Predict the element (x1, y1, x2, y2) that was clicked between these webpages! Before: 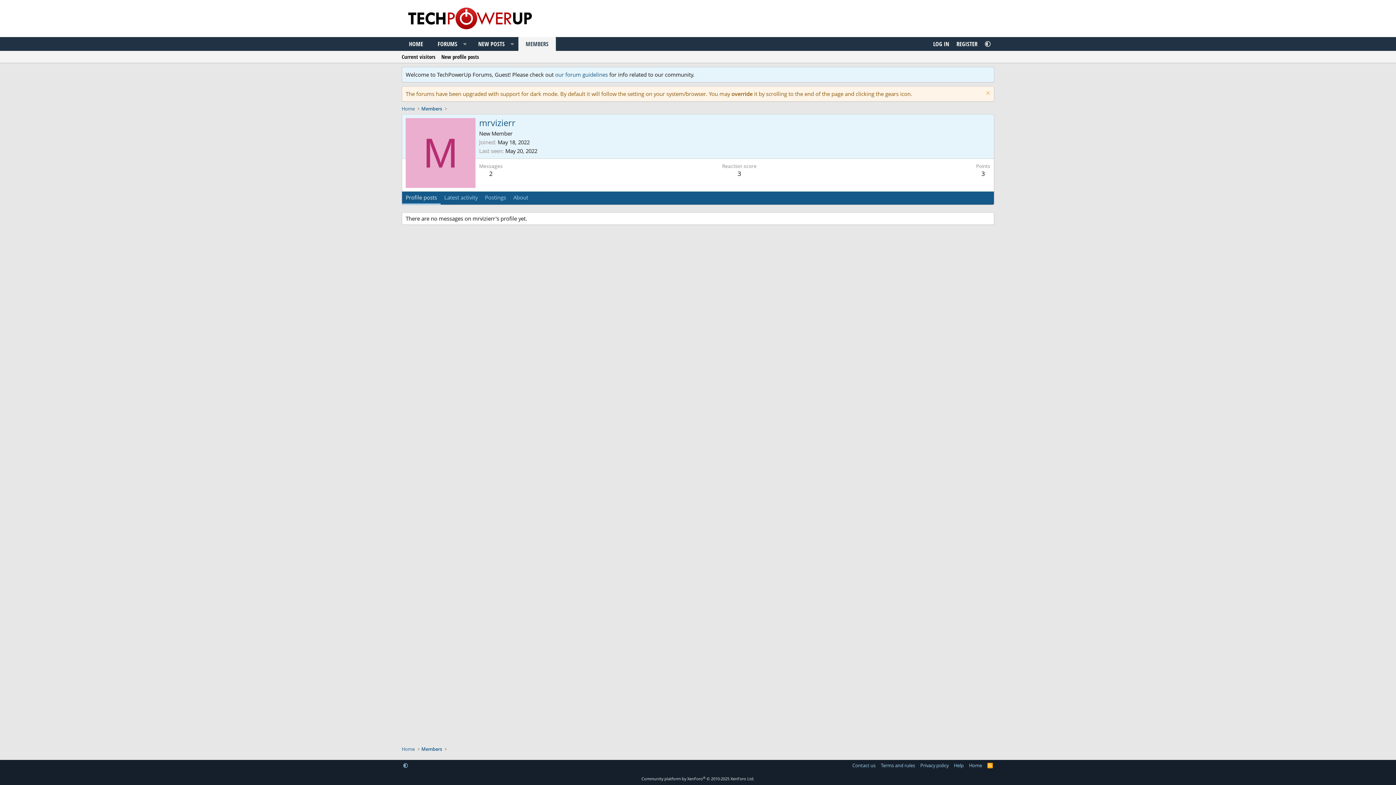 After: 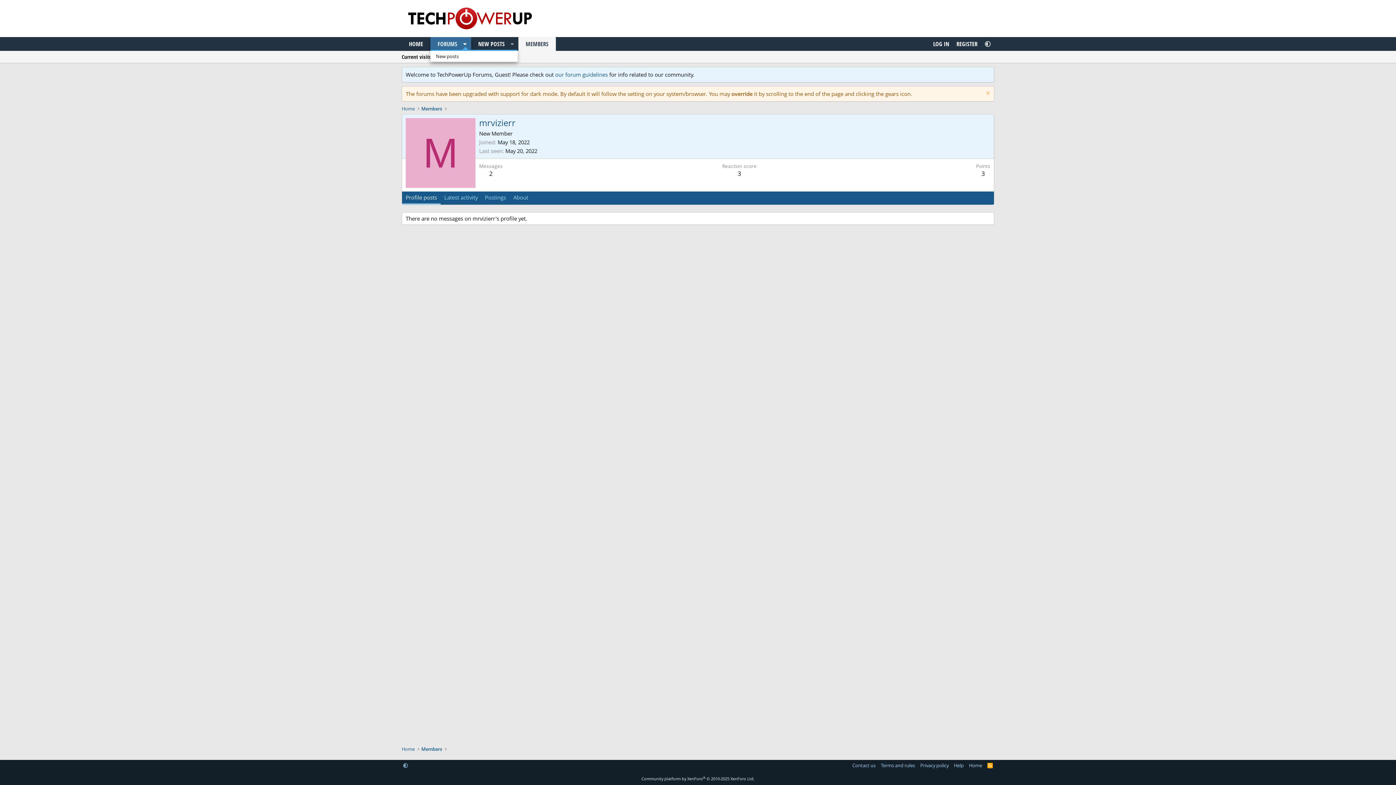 Action: label: Toggle expanded bbox: (459, 37, 471, 50)